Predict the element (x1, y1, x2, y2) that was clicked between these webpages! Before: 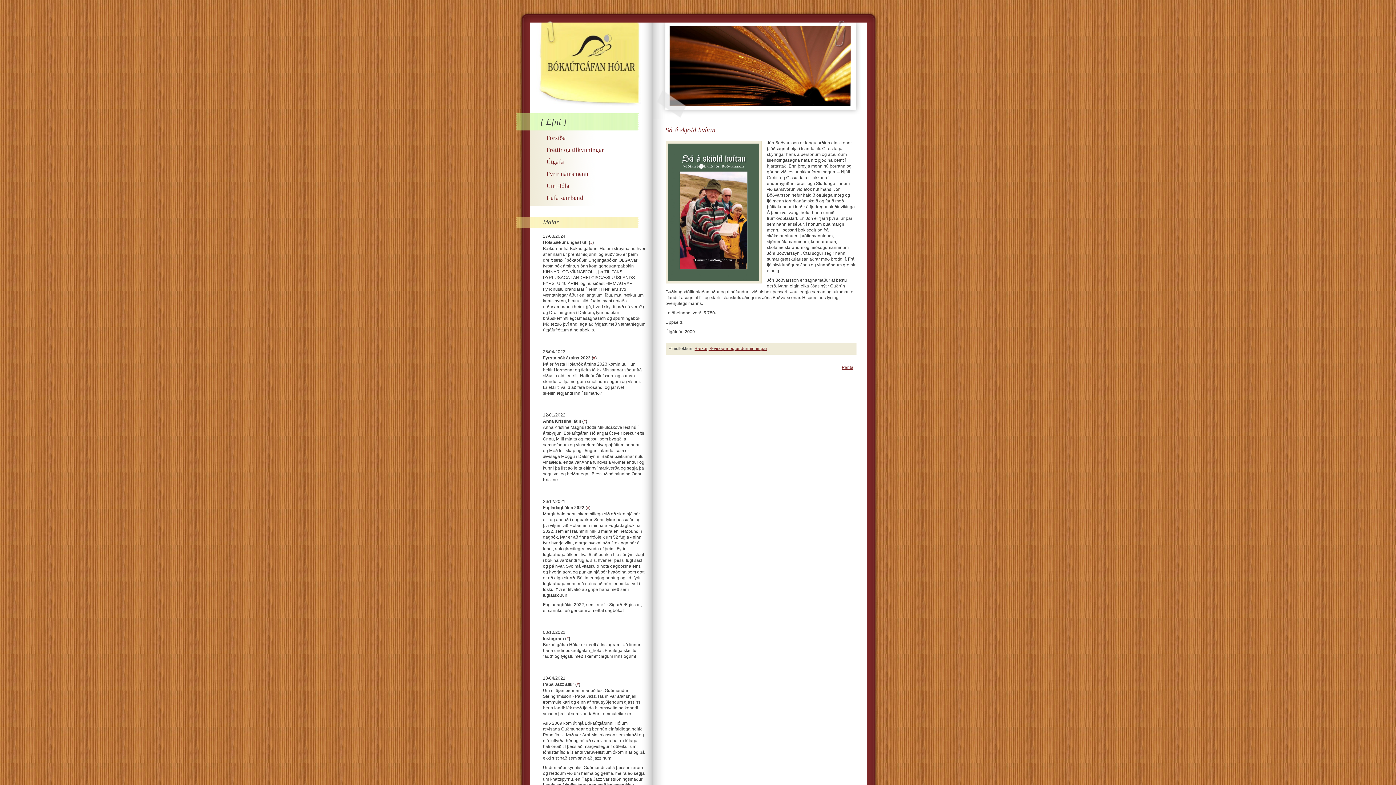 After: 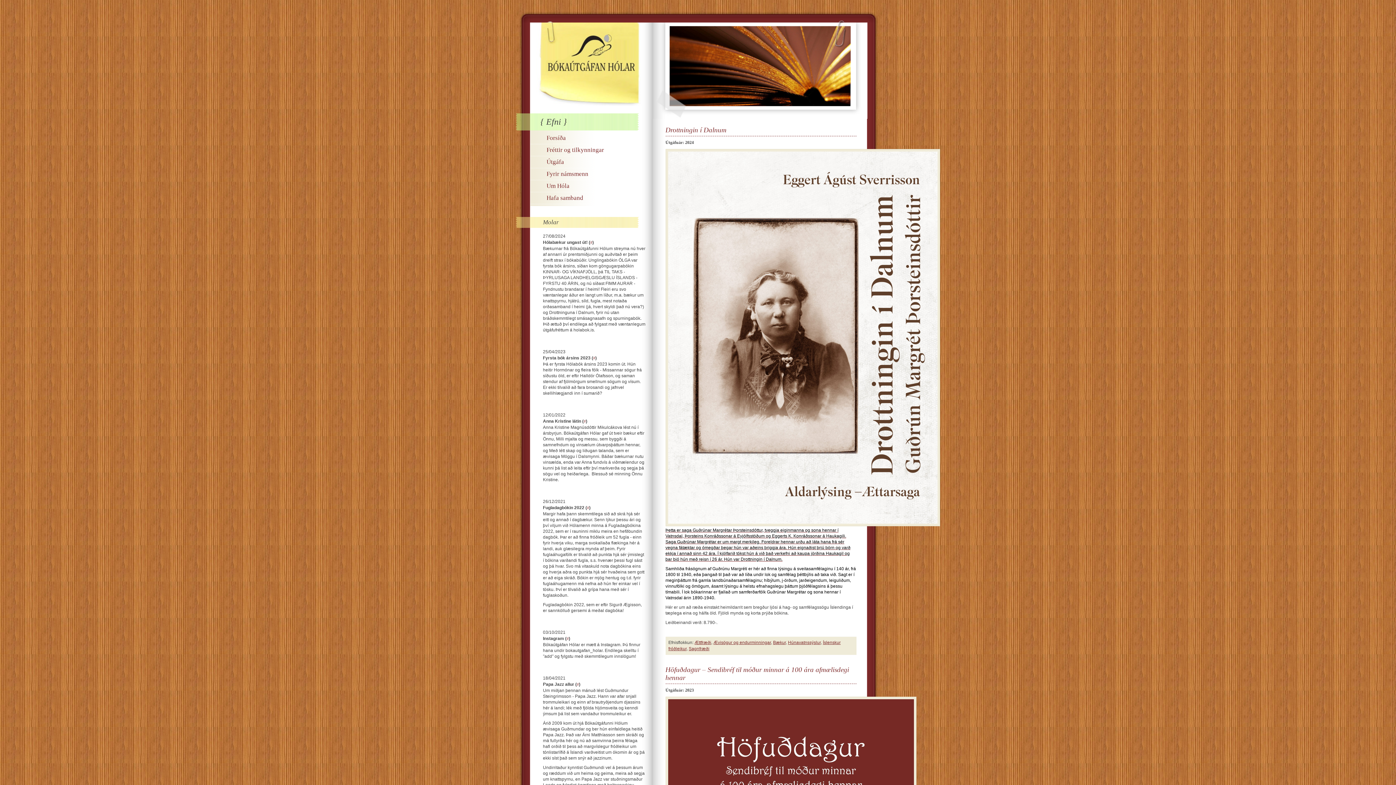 Action: label: Bækur, Ævisögur og endurminningar bbox: (694, 346, 767, 351)